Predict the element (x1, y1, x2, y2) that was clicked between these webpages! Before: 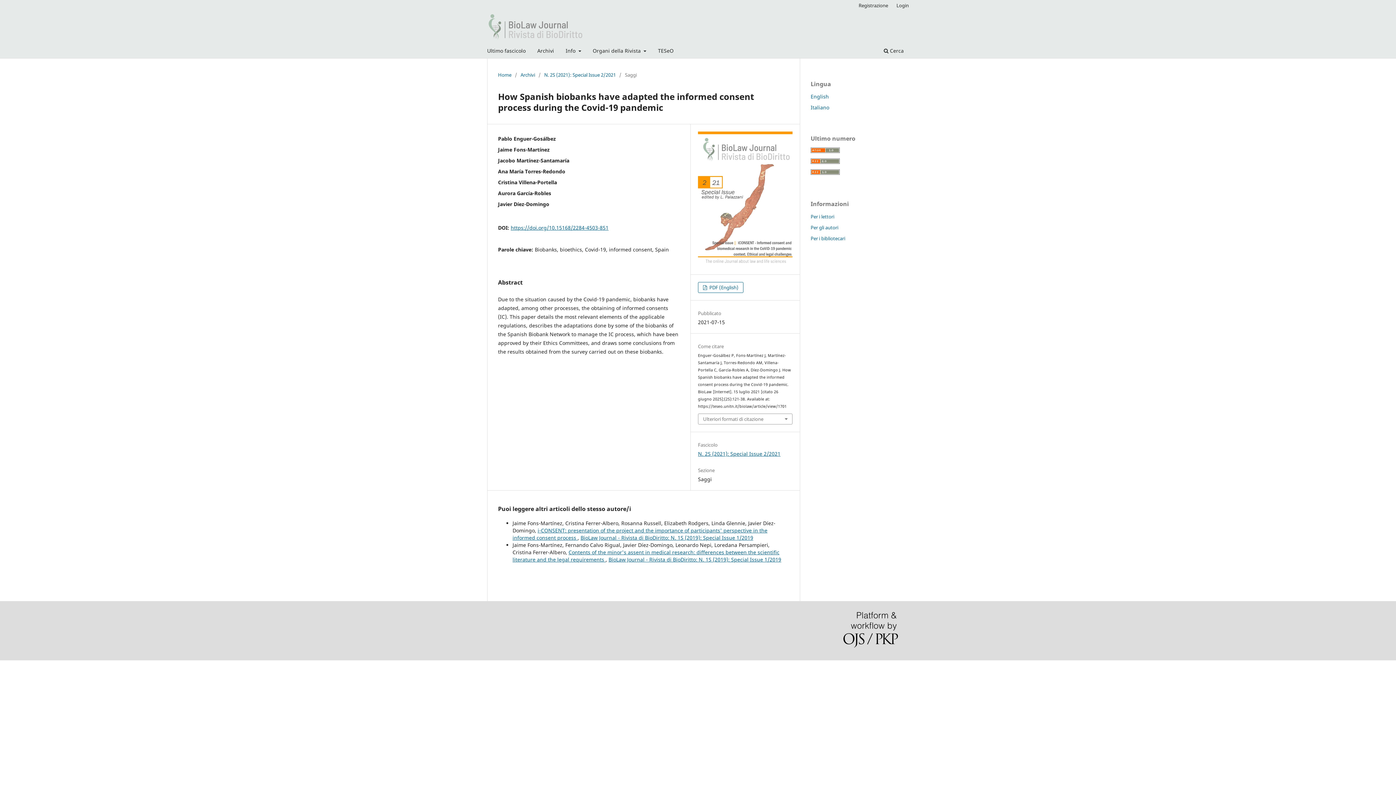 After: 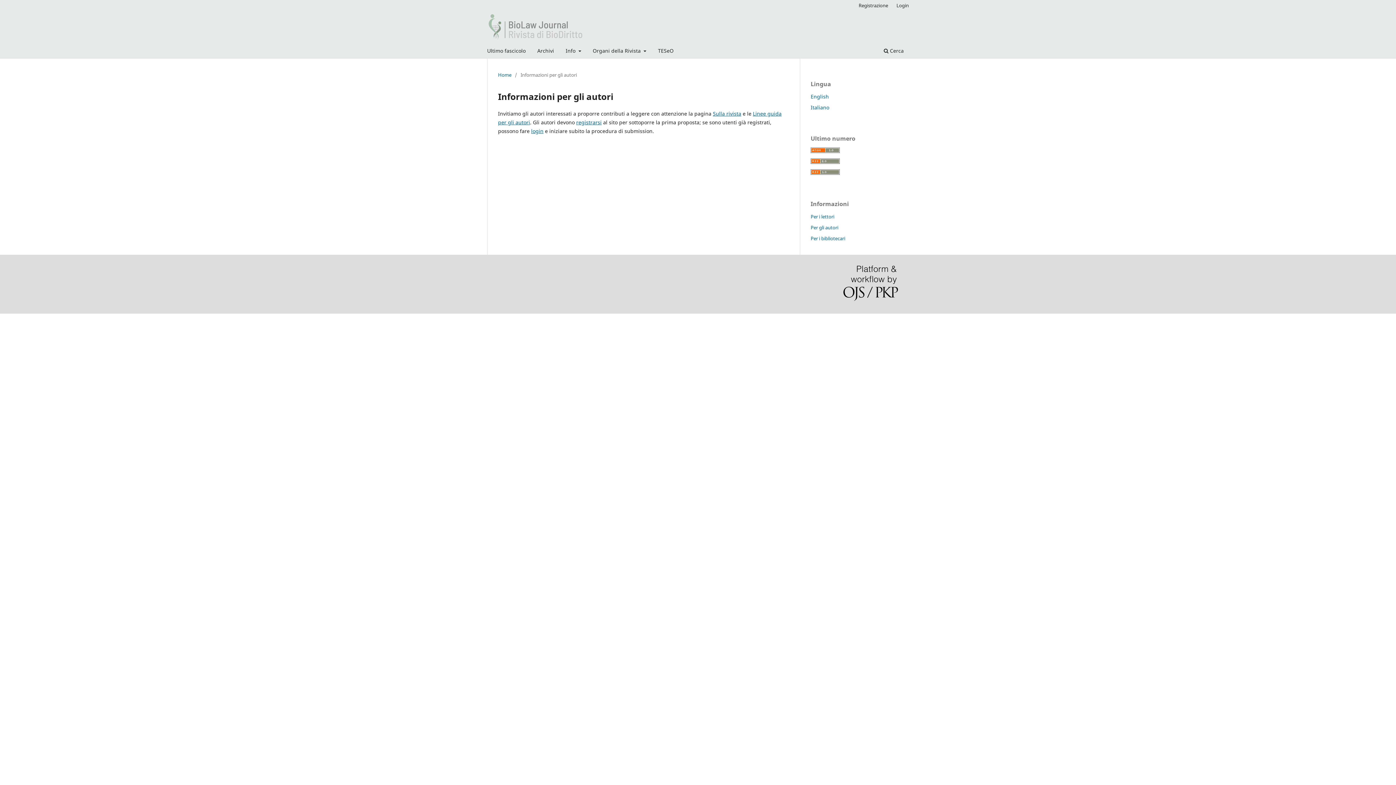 Action: label: Per gli autori bbox: (810, 224, 838, 230)